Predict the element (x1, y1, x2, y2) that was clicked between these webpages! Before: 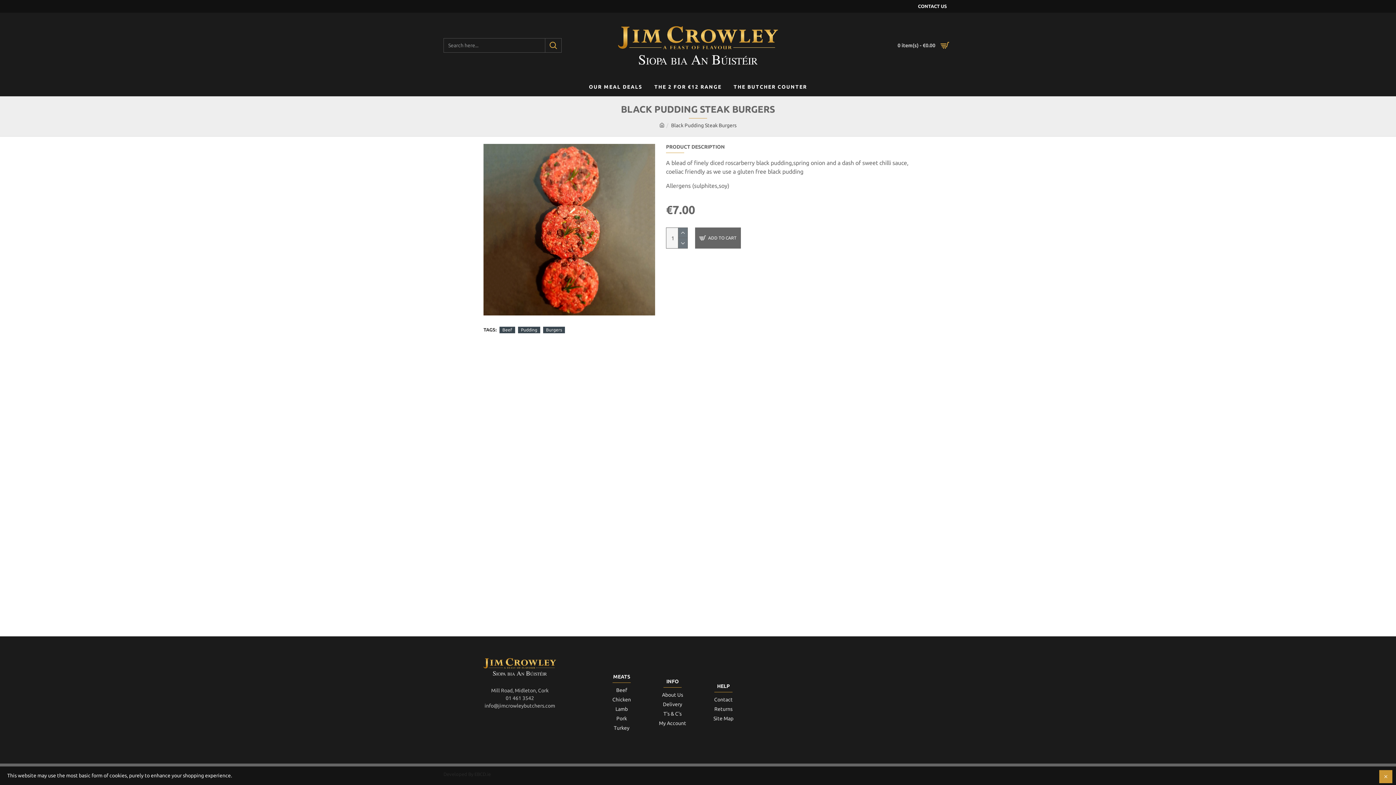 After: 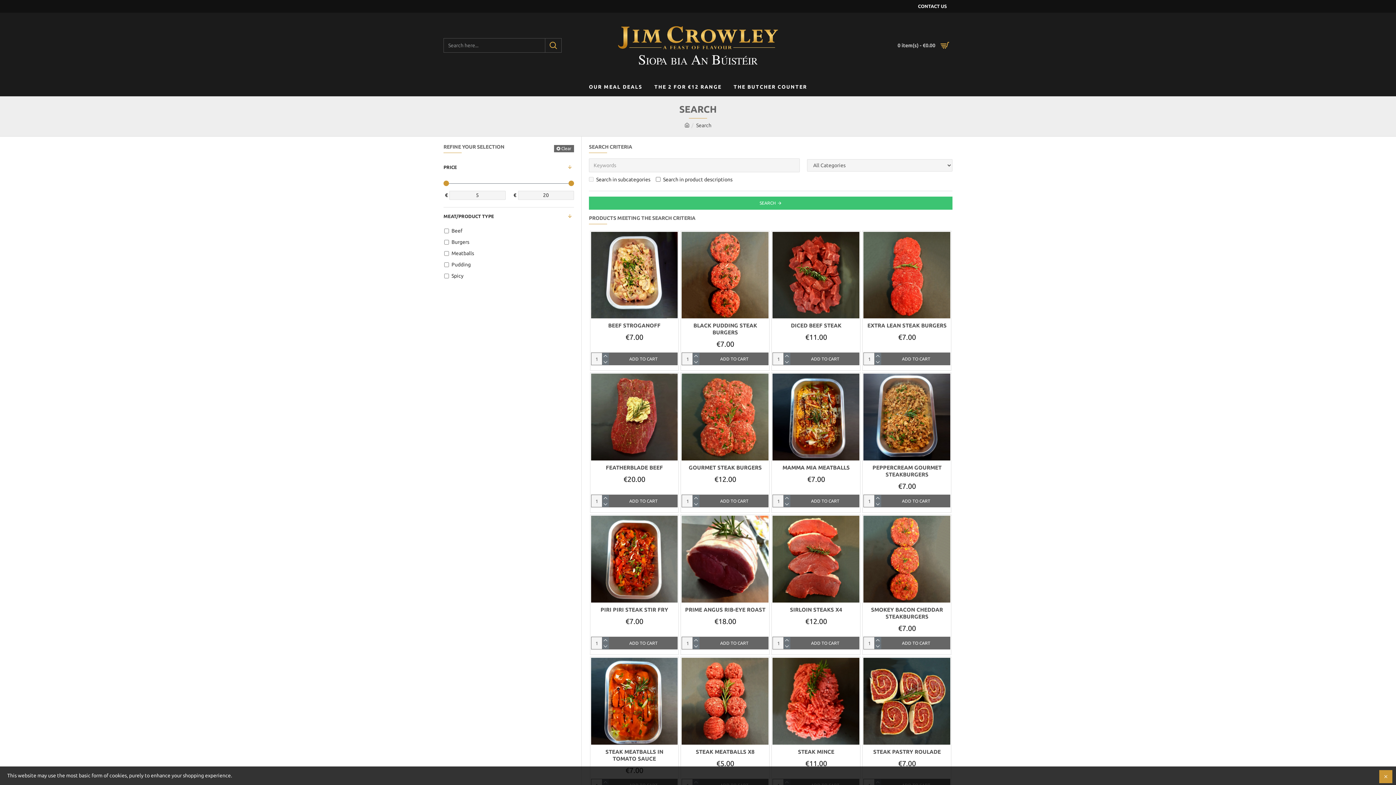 Action: bbox: (499, 326, 515, 333) label: Beef